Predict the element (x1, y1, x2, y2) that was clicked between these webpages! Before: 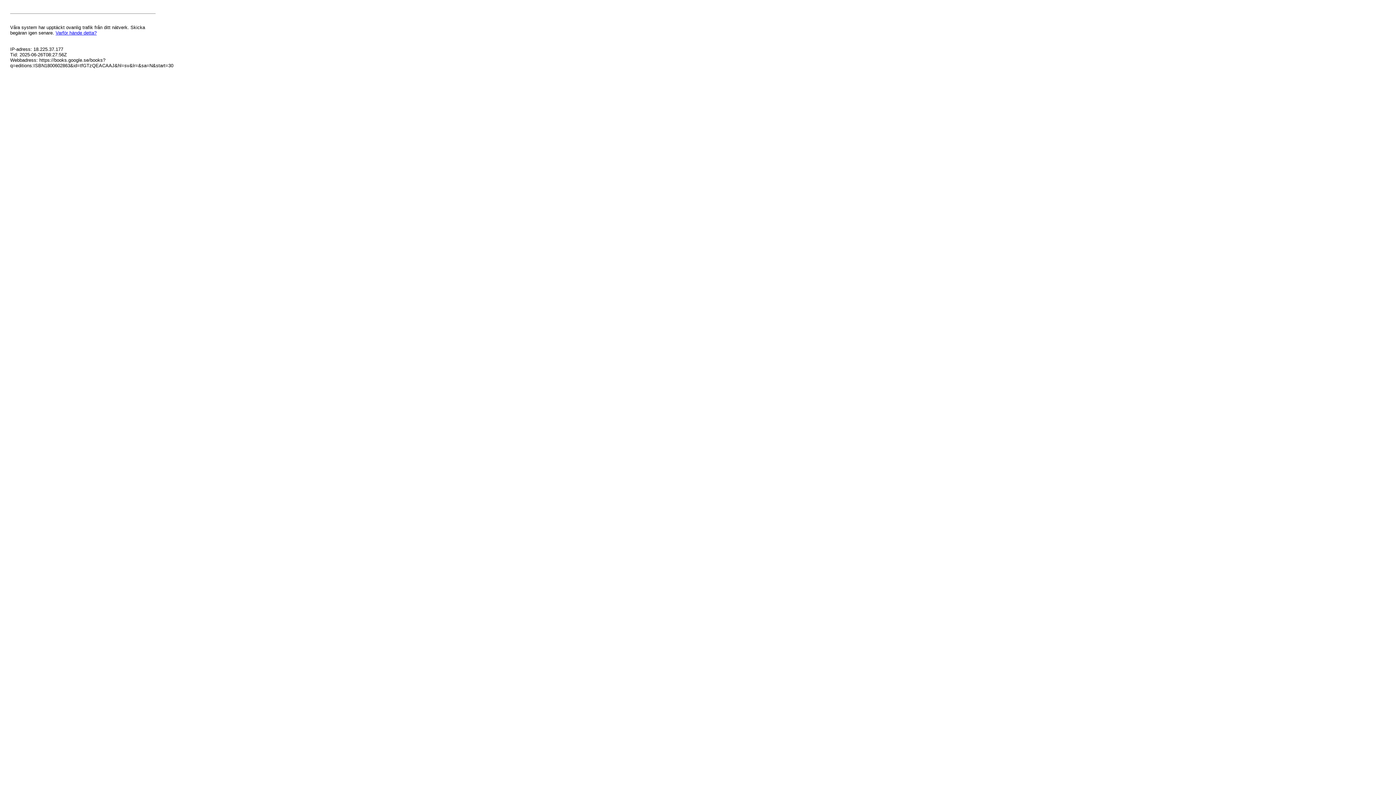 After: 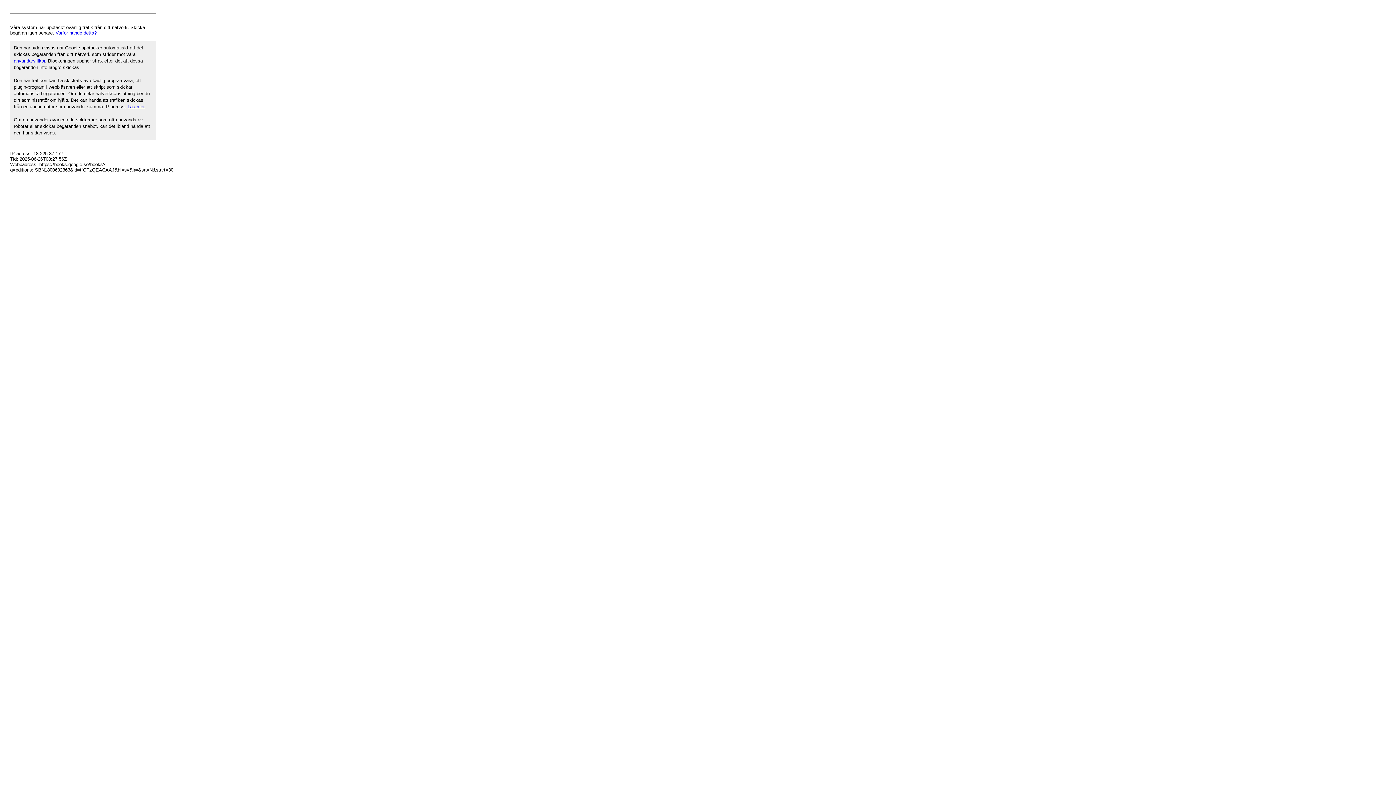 Action: label: Varför hände detta? bbox: (55, 30, 96, 35)